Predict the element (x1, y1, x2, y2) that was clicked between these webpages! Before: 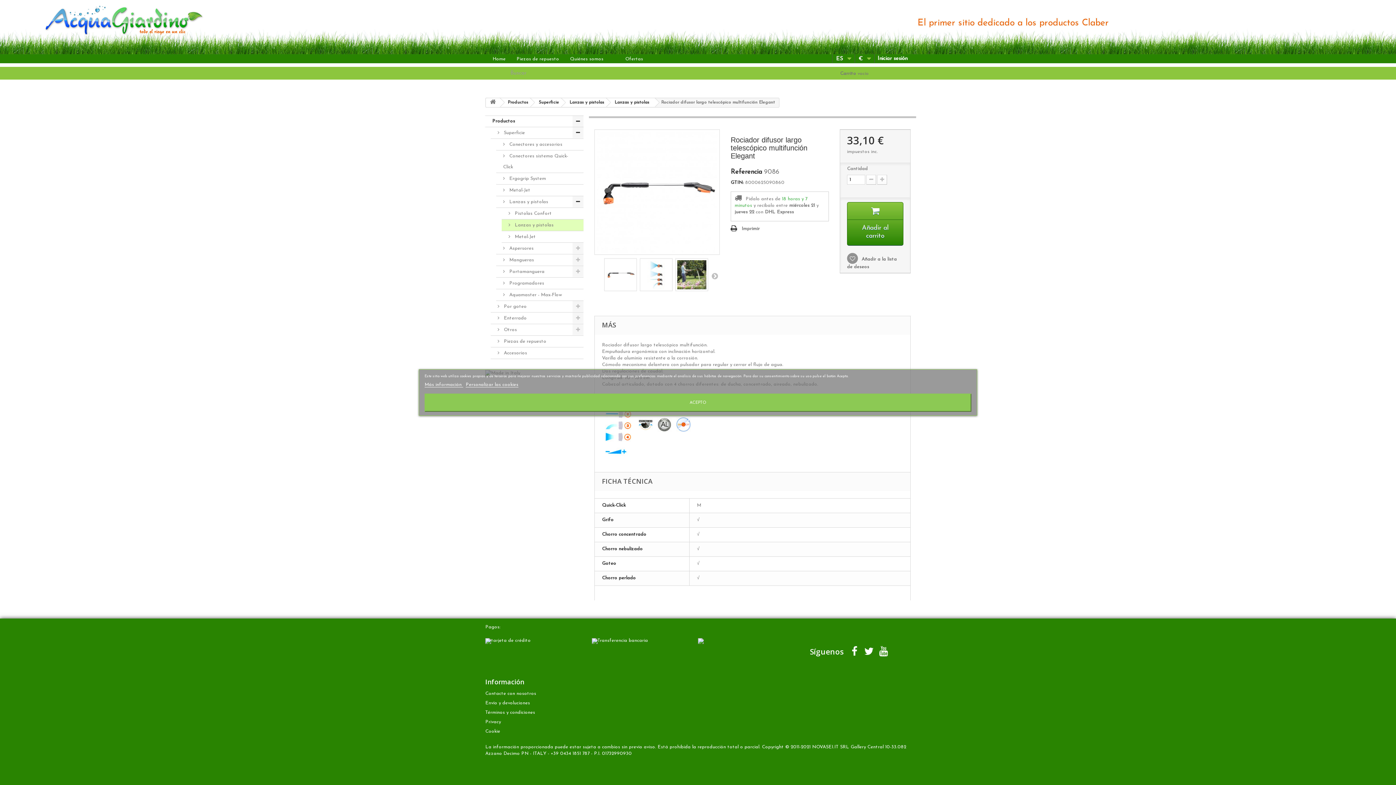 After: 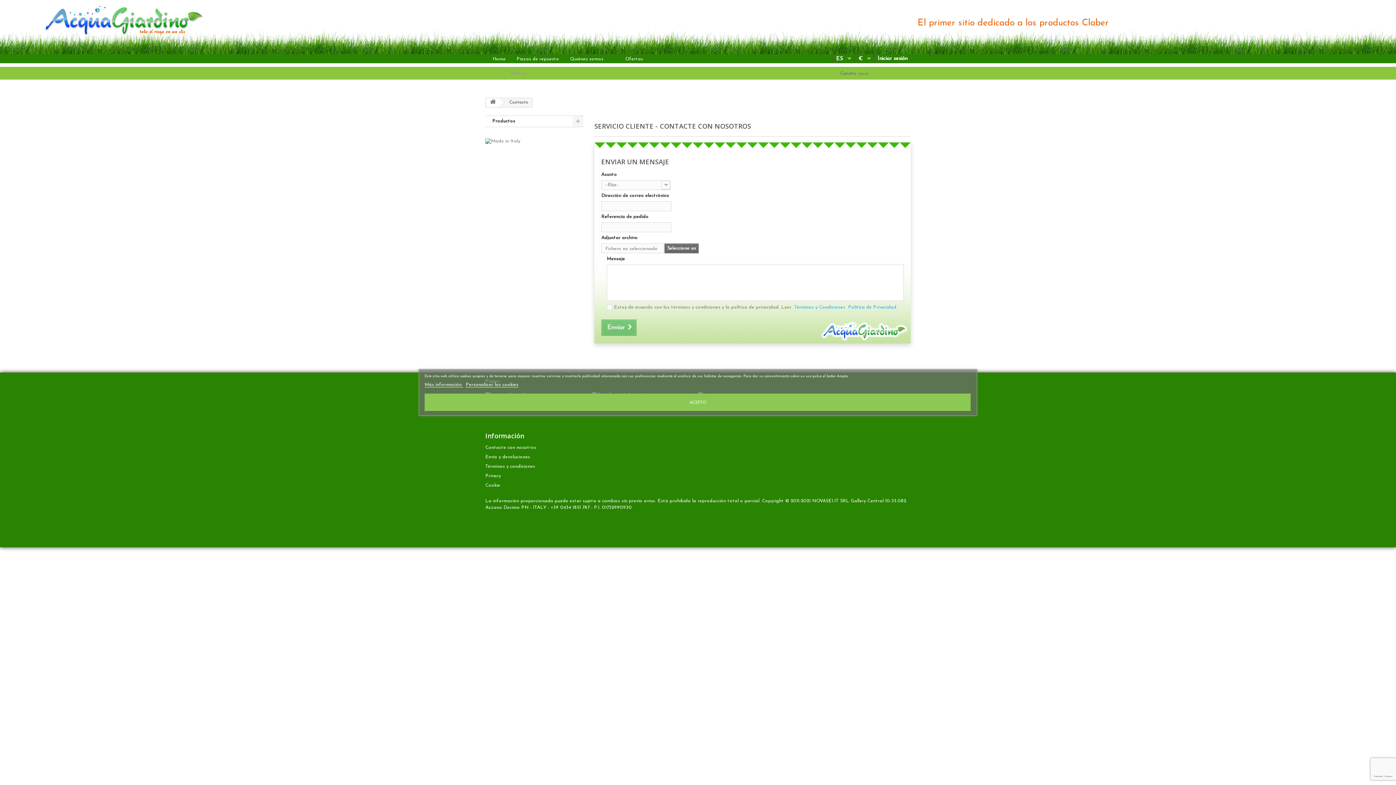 Action: bbox: (485, 691, 536, 696) label: Contacte con nosotros